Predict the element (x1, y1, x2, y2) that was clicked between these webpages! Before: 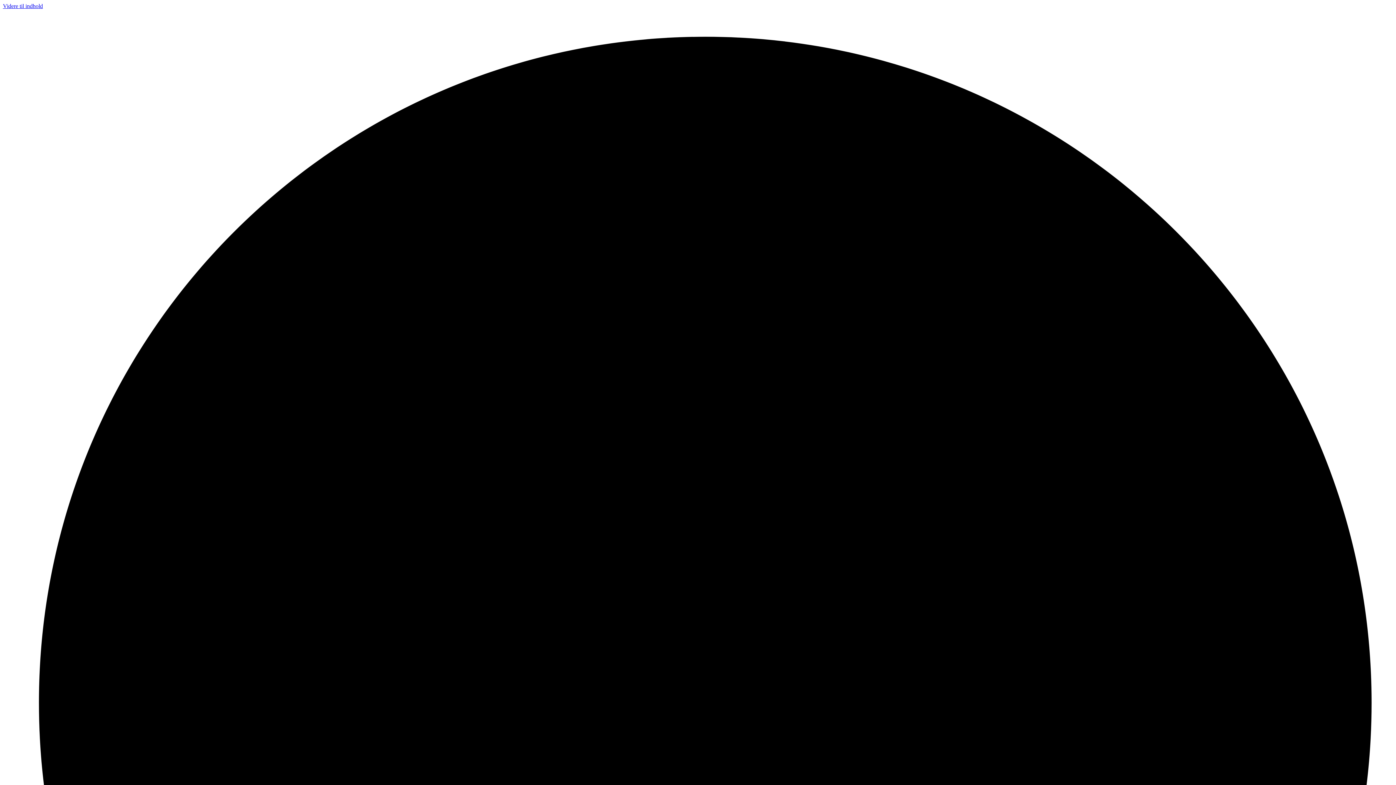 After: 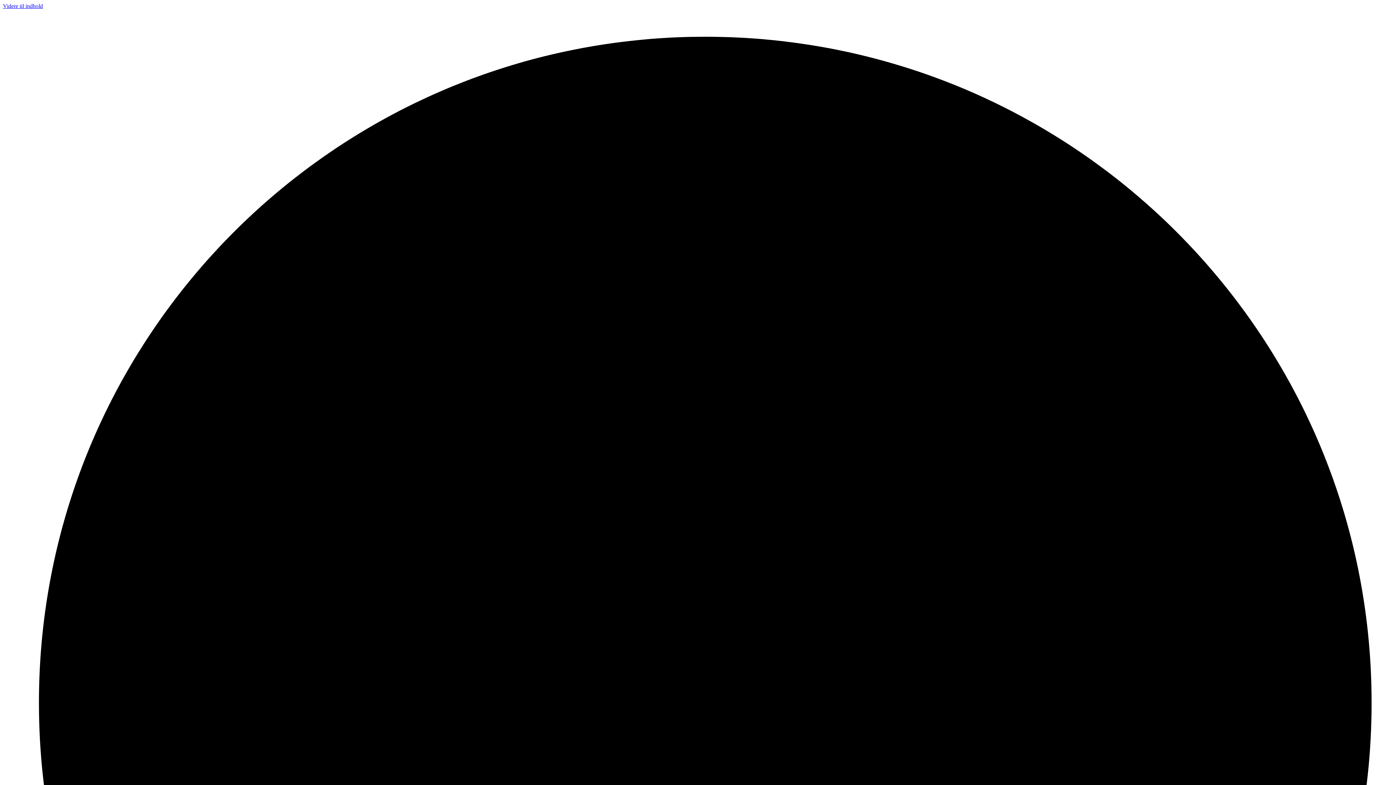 Action: label: Videre til indhold bbox: (2, 2, 42, 9)